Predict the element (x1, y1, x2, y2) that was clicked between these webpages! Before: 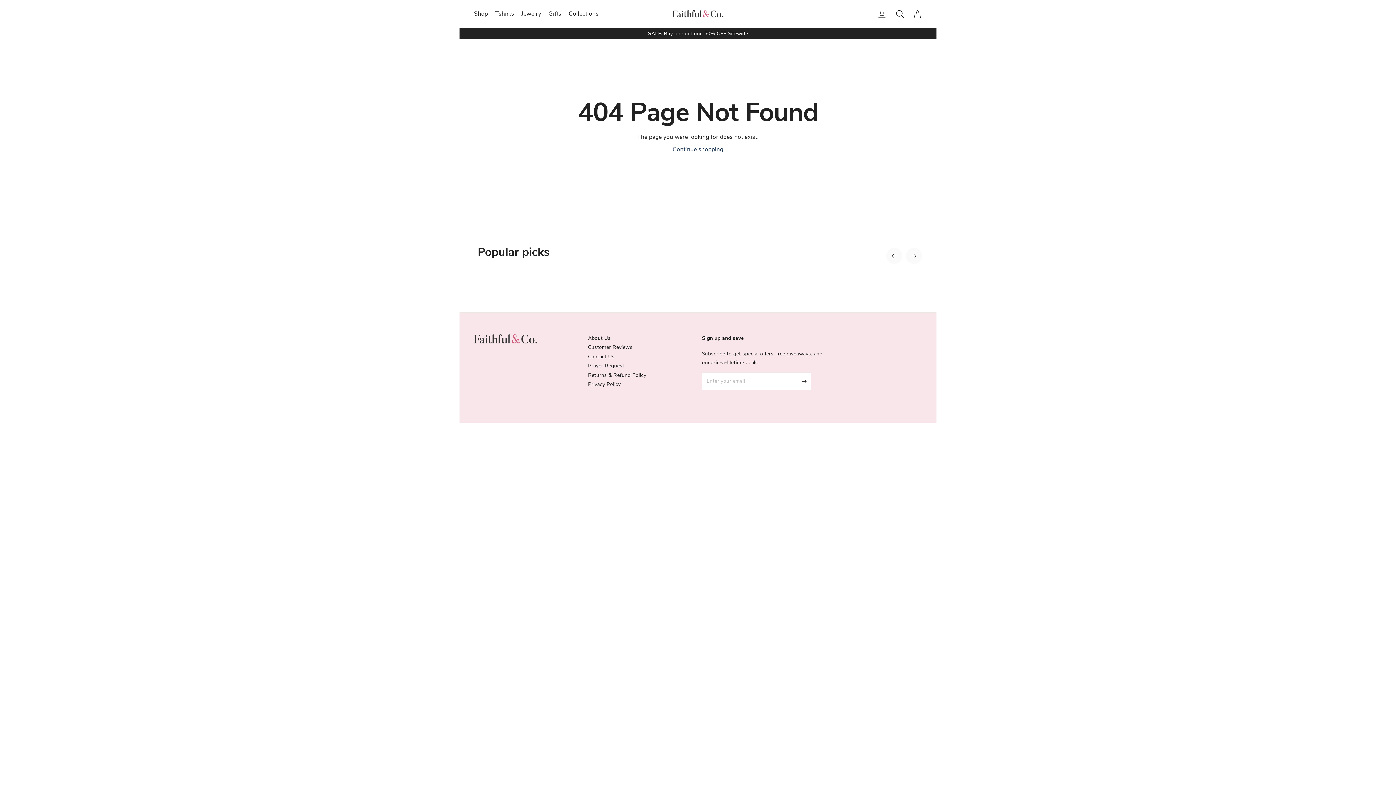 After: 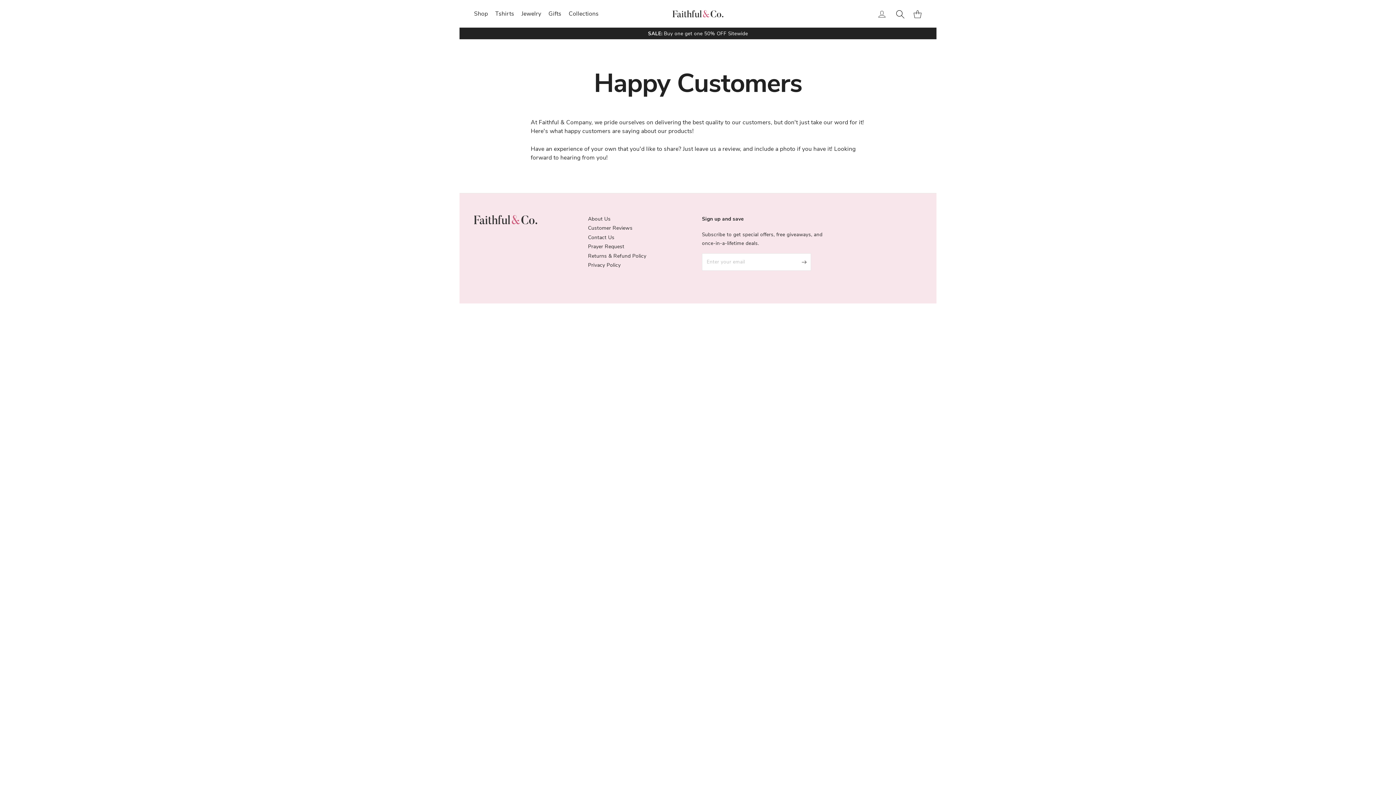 Action: bbox: (588, 343, 694, 351) label: Customer Reviews